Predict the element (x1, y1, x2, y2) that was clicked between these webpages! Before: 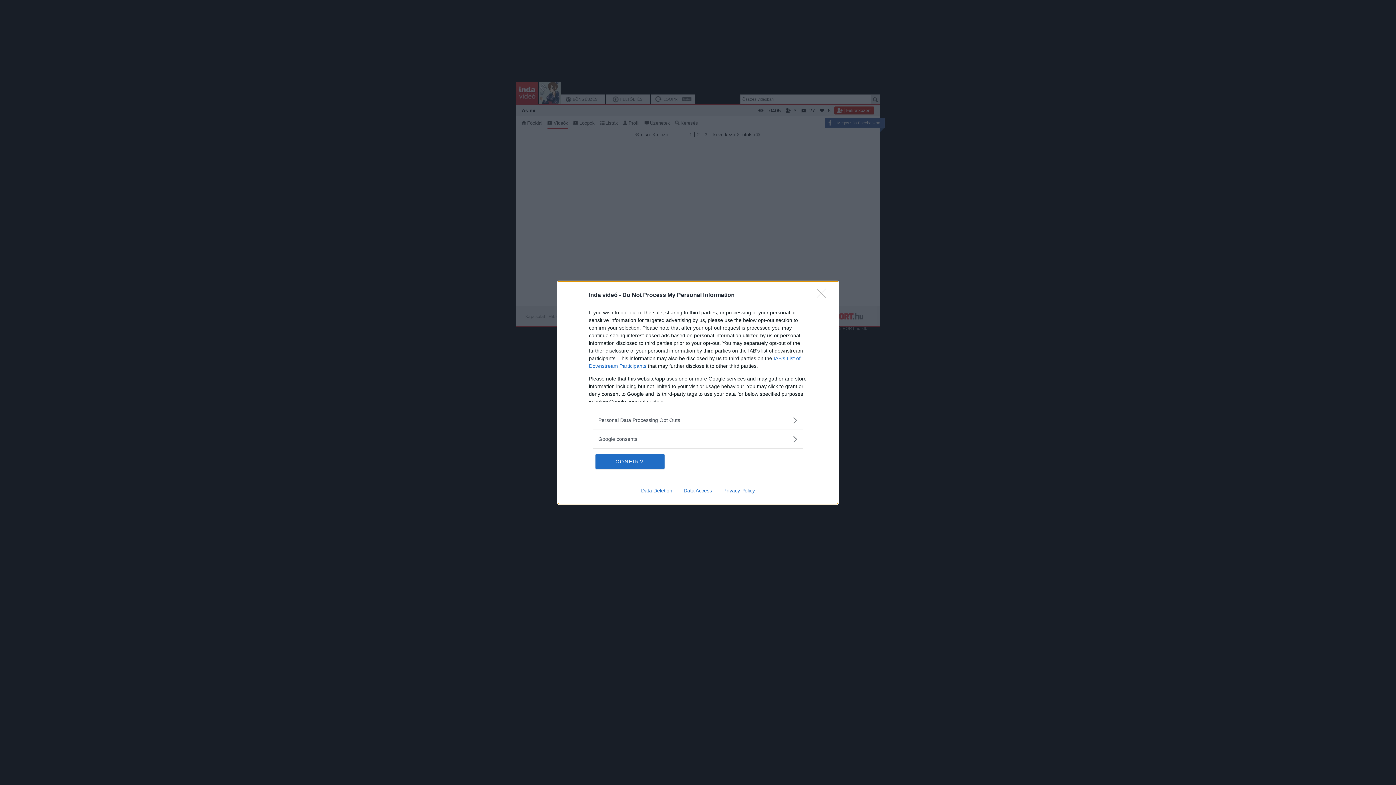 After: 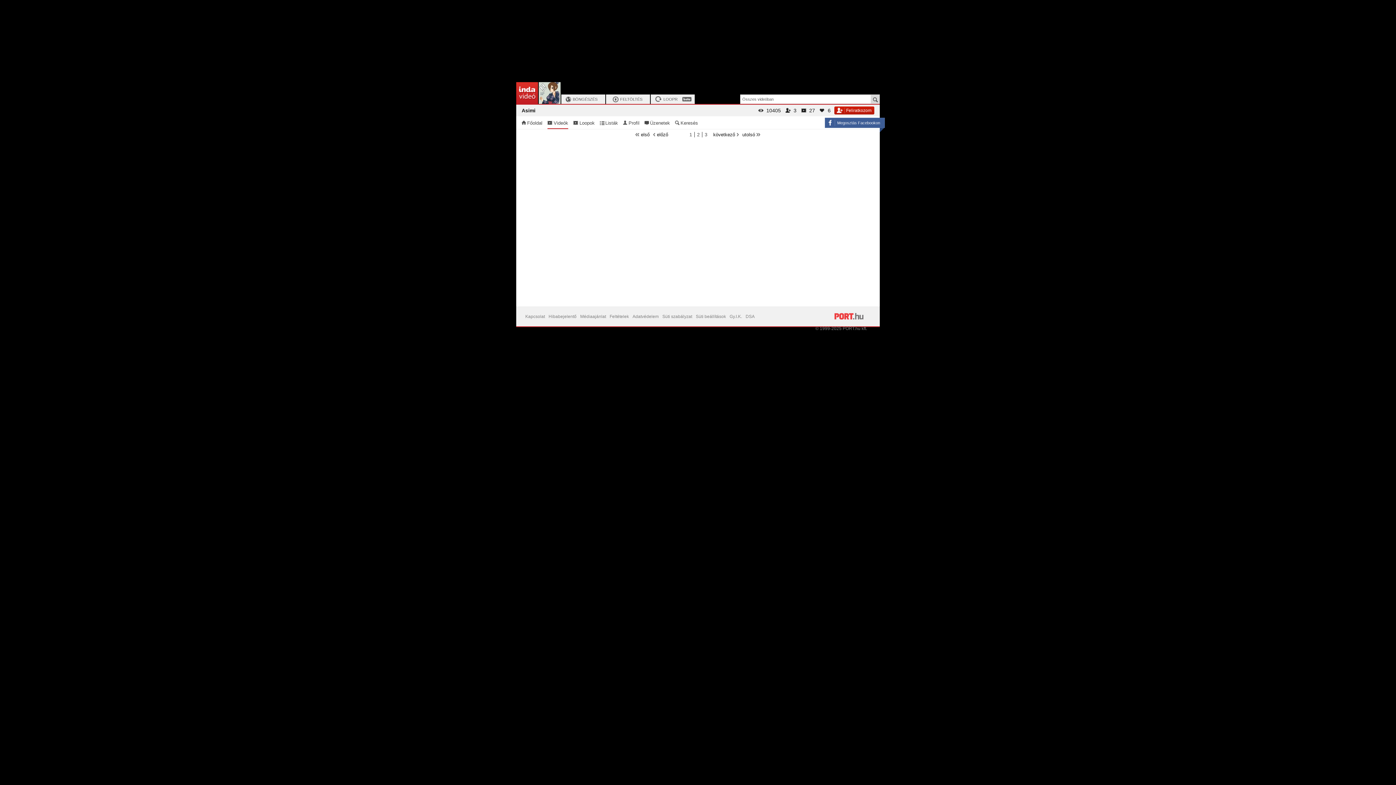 Action: label: Close bbox: (817, 288, 830, 302)